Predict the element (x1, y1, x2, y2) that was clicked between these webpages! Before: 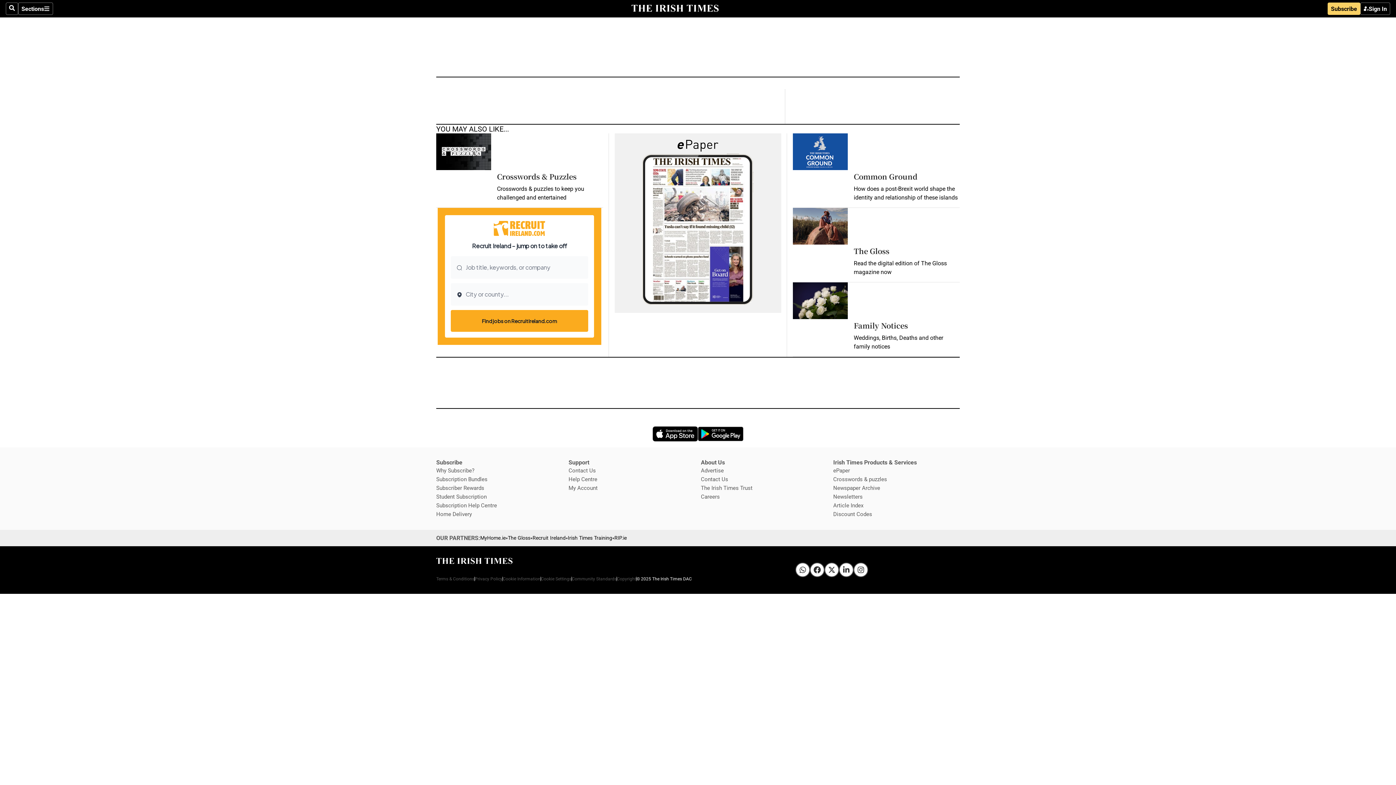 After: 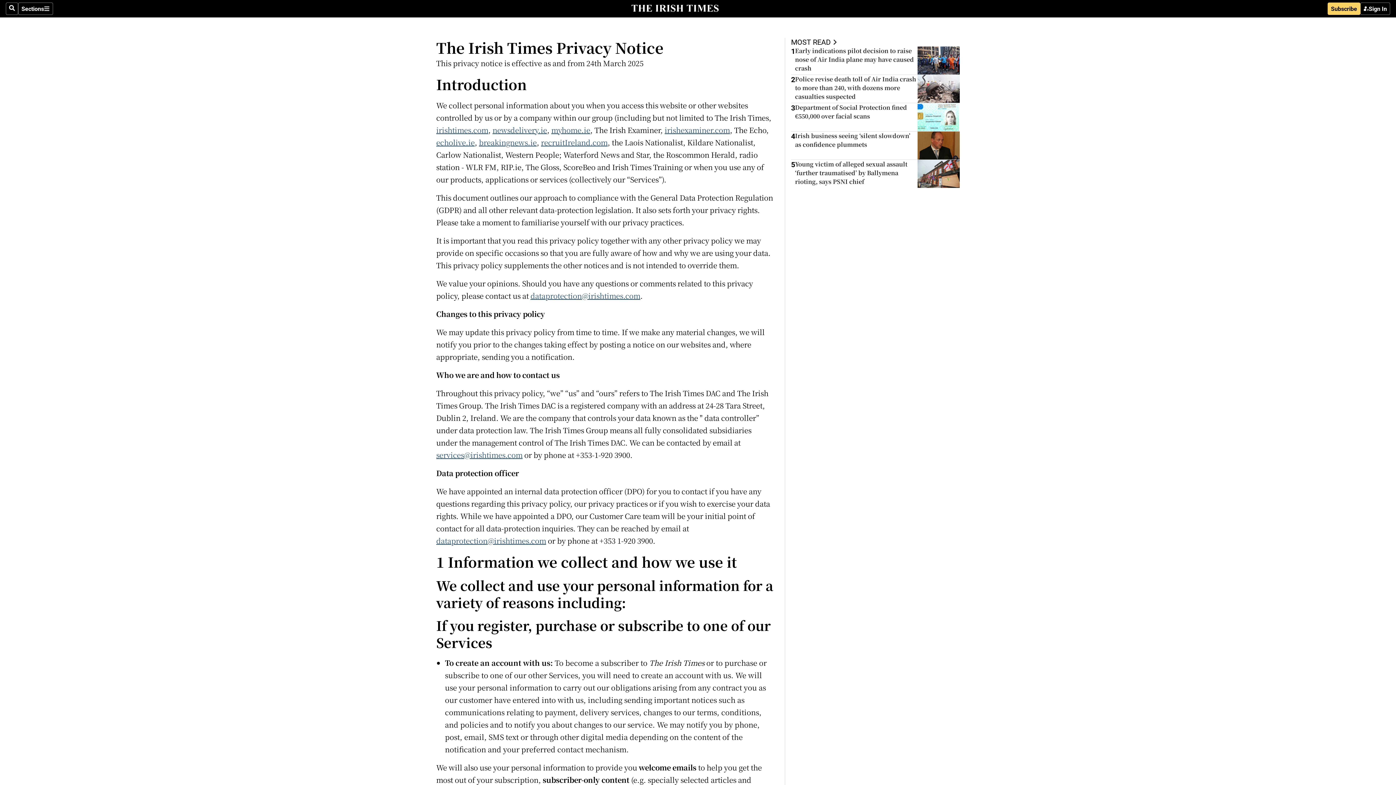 Action: label: Privacy Policy bbox: (474, 575, 502, 582)